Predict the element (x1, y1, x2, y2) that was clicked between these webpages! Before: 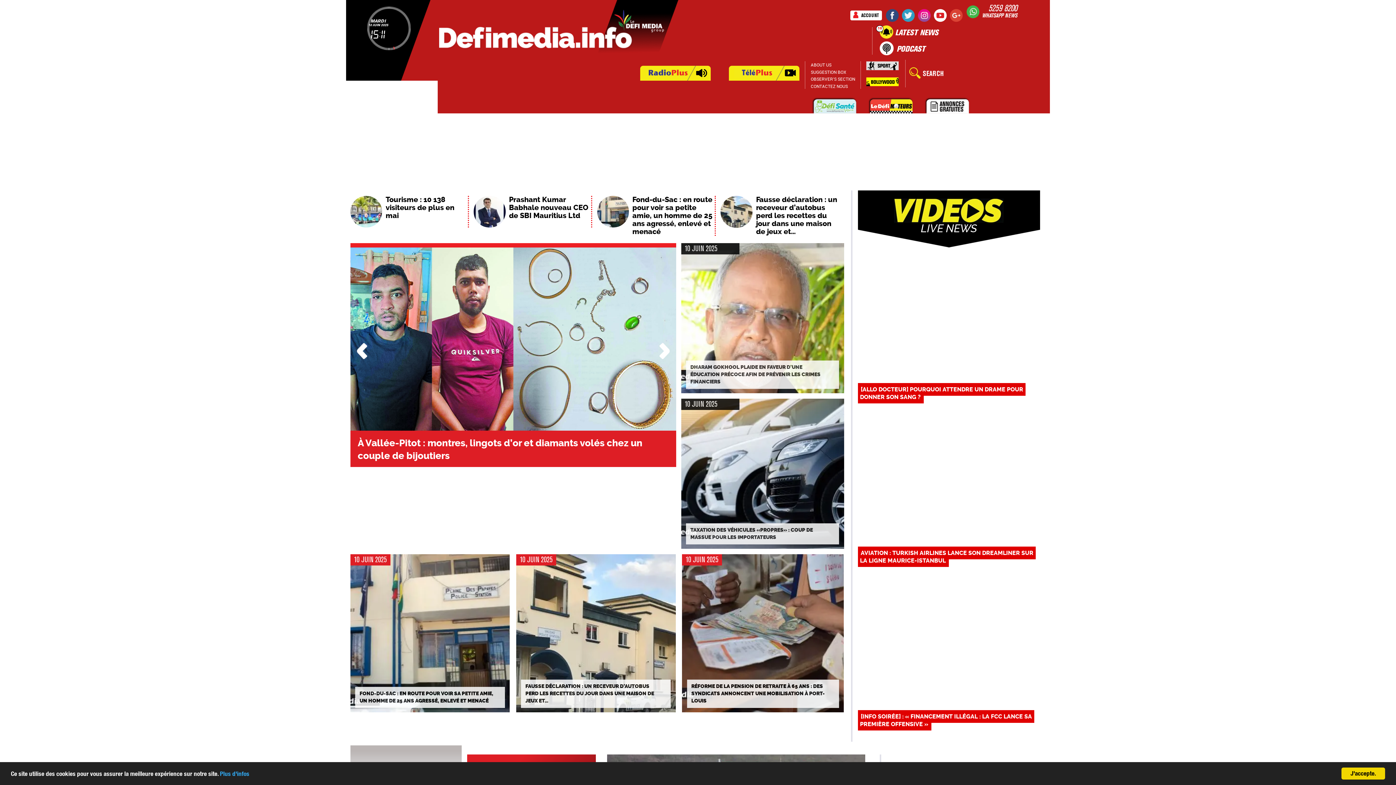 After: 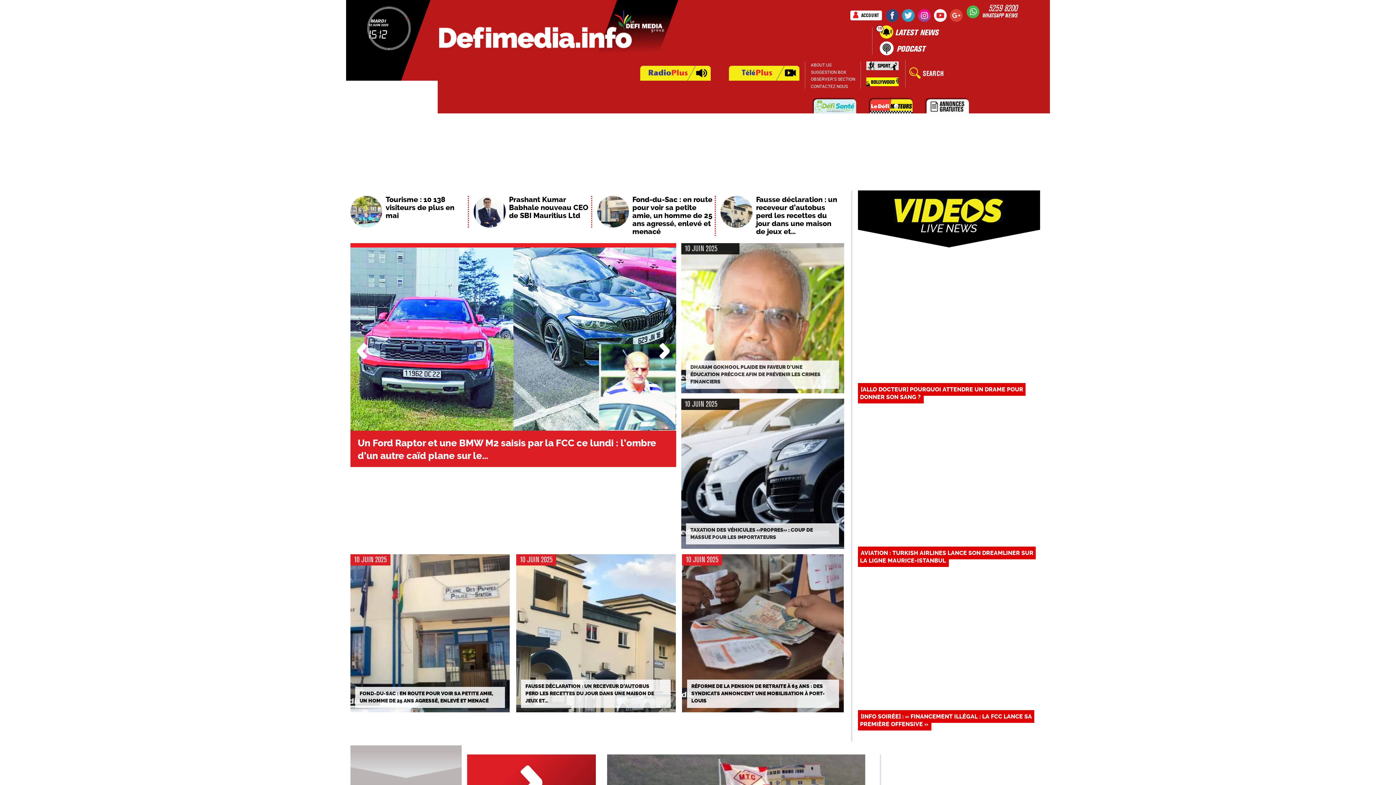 Action: label: J'accepte. bbox: (1341, 768, 1385, 780)